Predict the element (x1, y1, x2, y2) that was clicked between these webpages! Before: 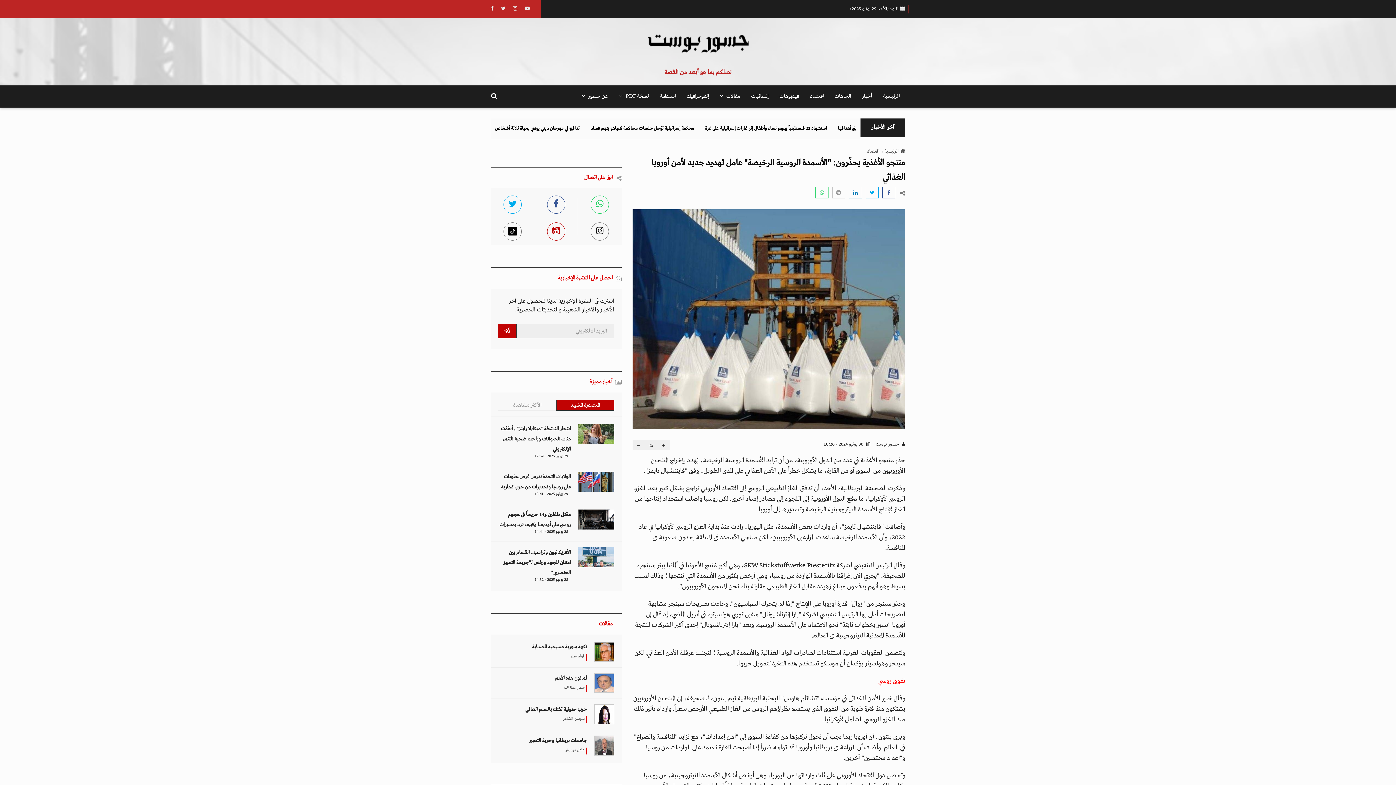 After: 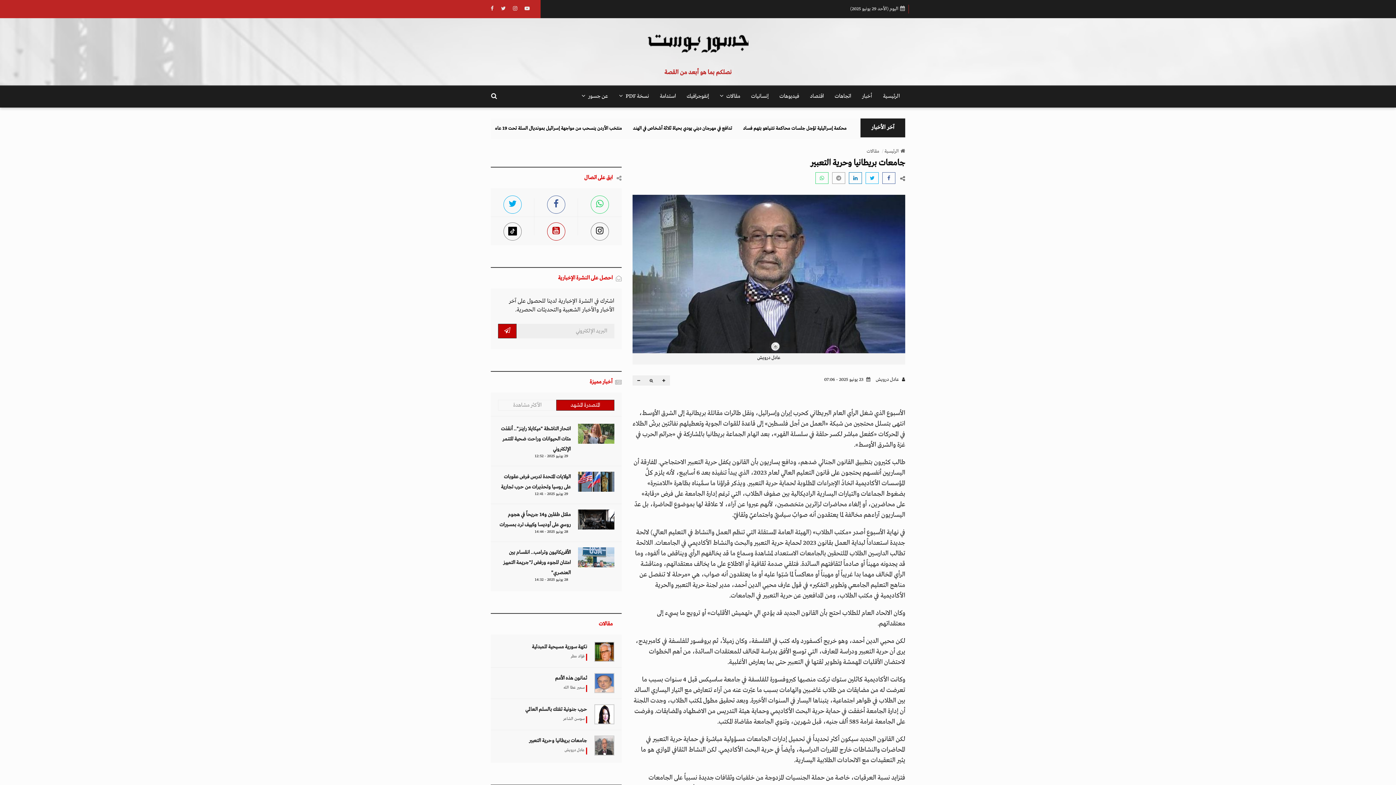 Action: label: جامعات بريطانيا وحرية التعبير bbox: (498, 736, 587, 746)